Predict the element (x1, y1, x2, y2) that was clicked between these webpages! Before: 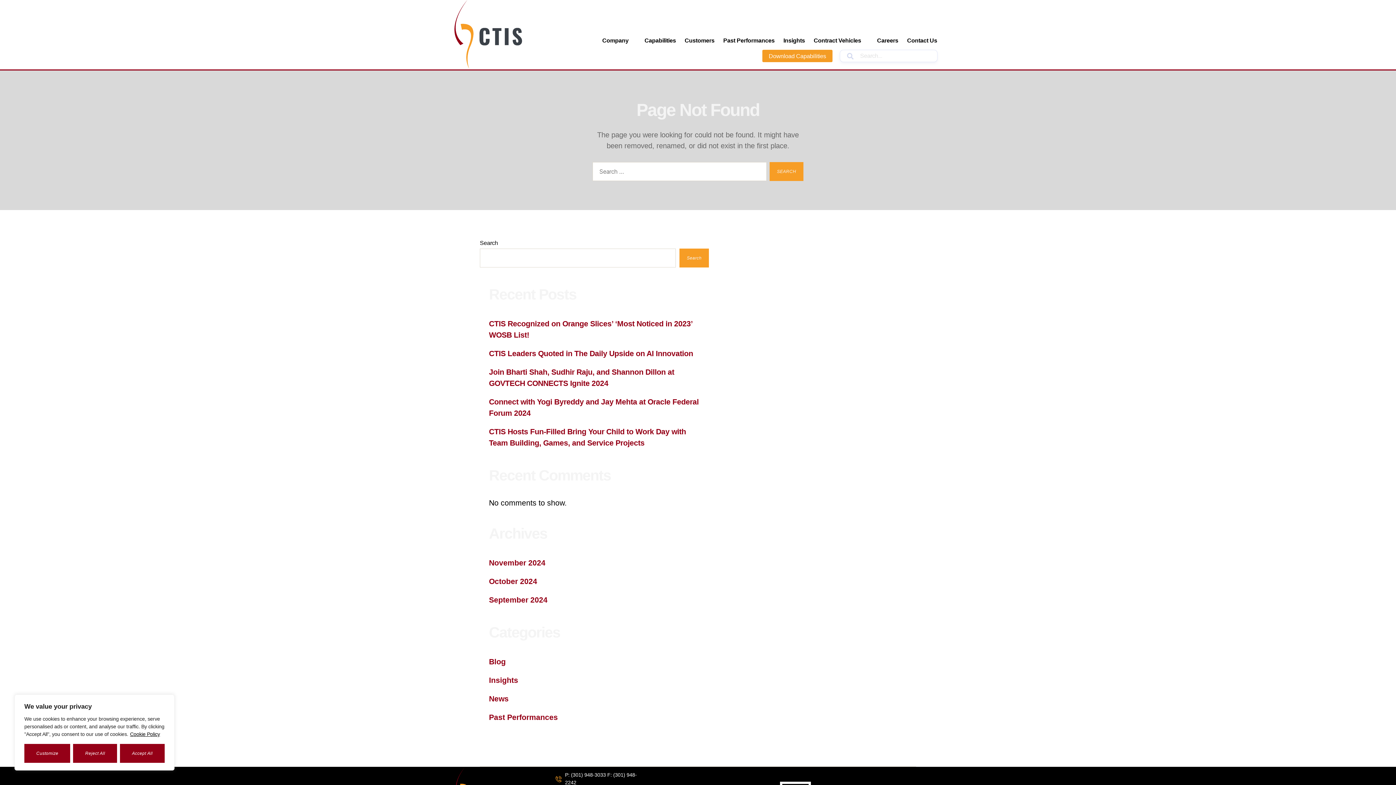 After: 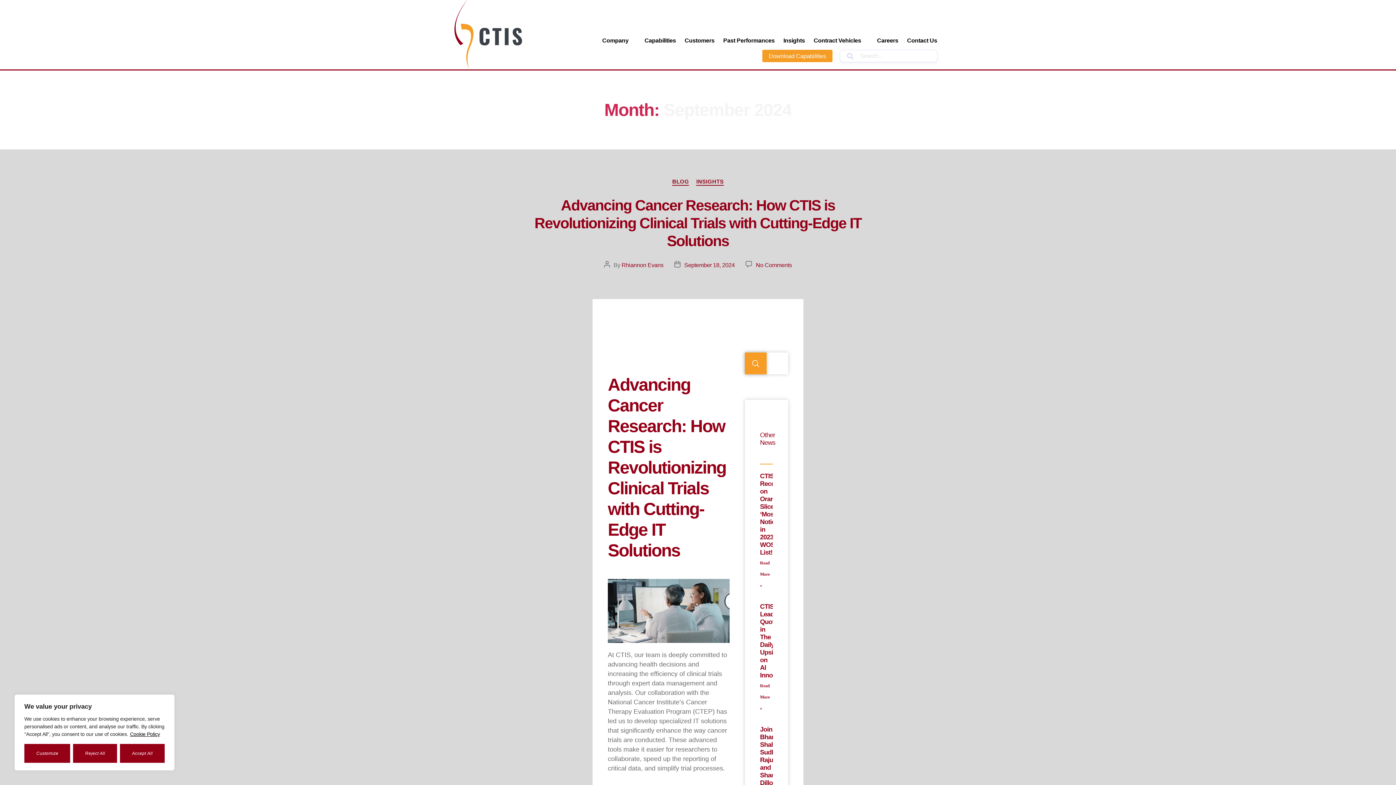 Action: label: September 2024 bbox: (489, 596, 547, 604)